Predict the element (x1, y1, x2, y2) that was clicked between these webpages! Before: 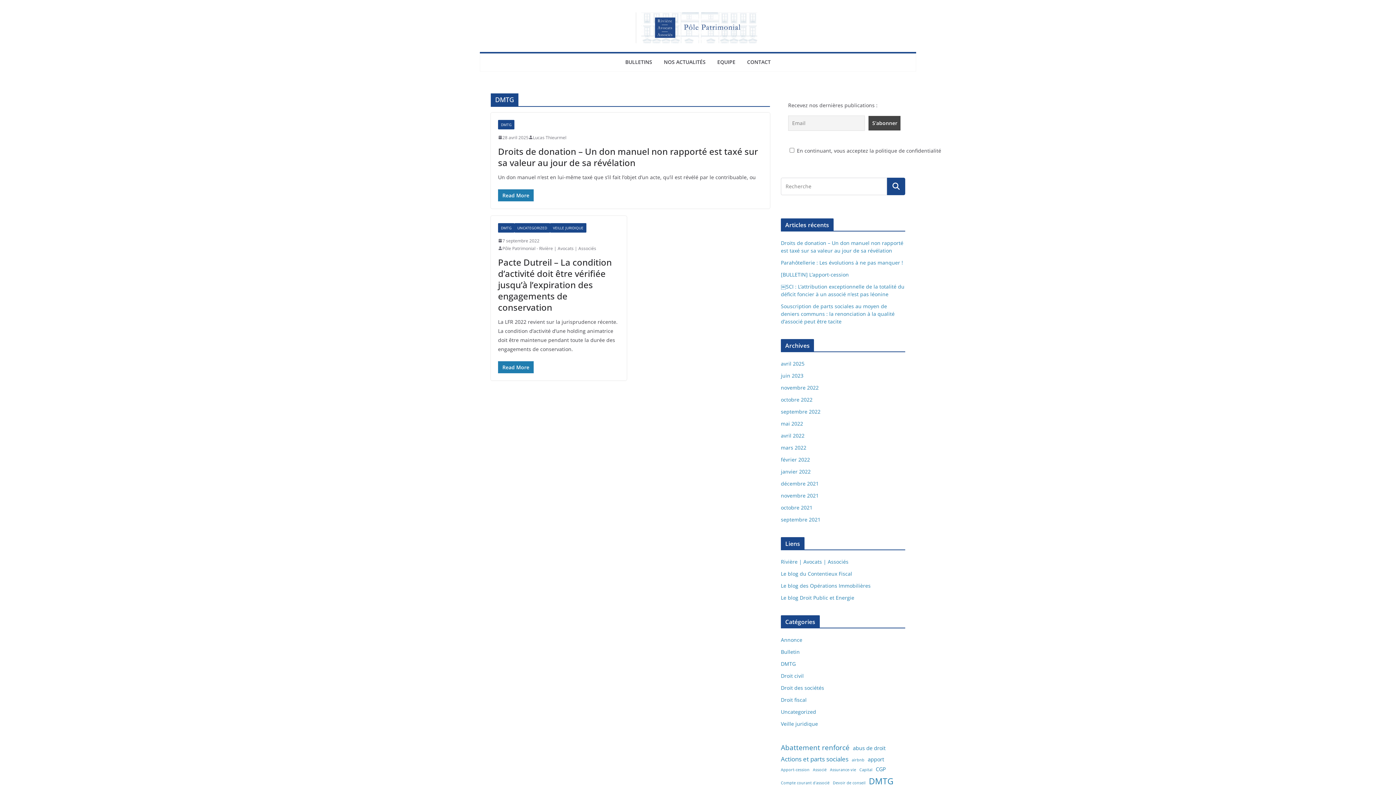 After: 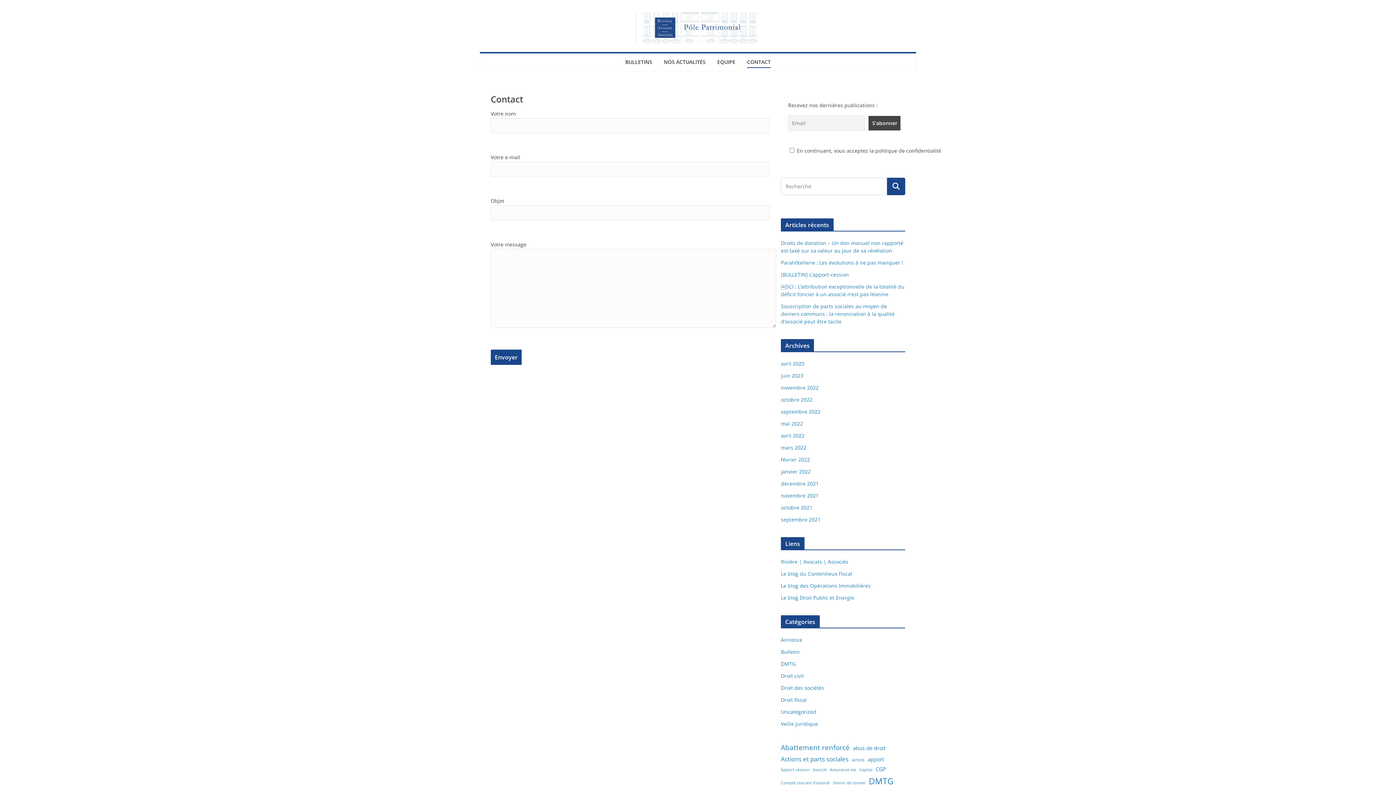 Action: label: CONTACT bbox: (747, 57, 770, 67)